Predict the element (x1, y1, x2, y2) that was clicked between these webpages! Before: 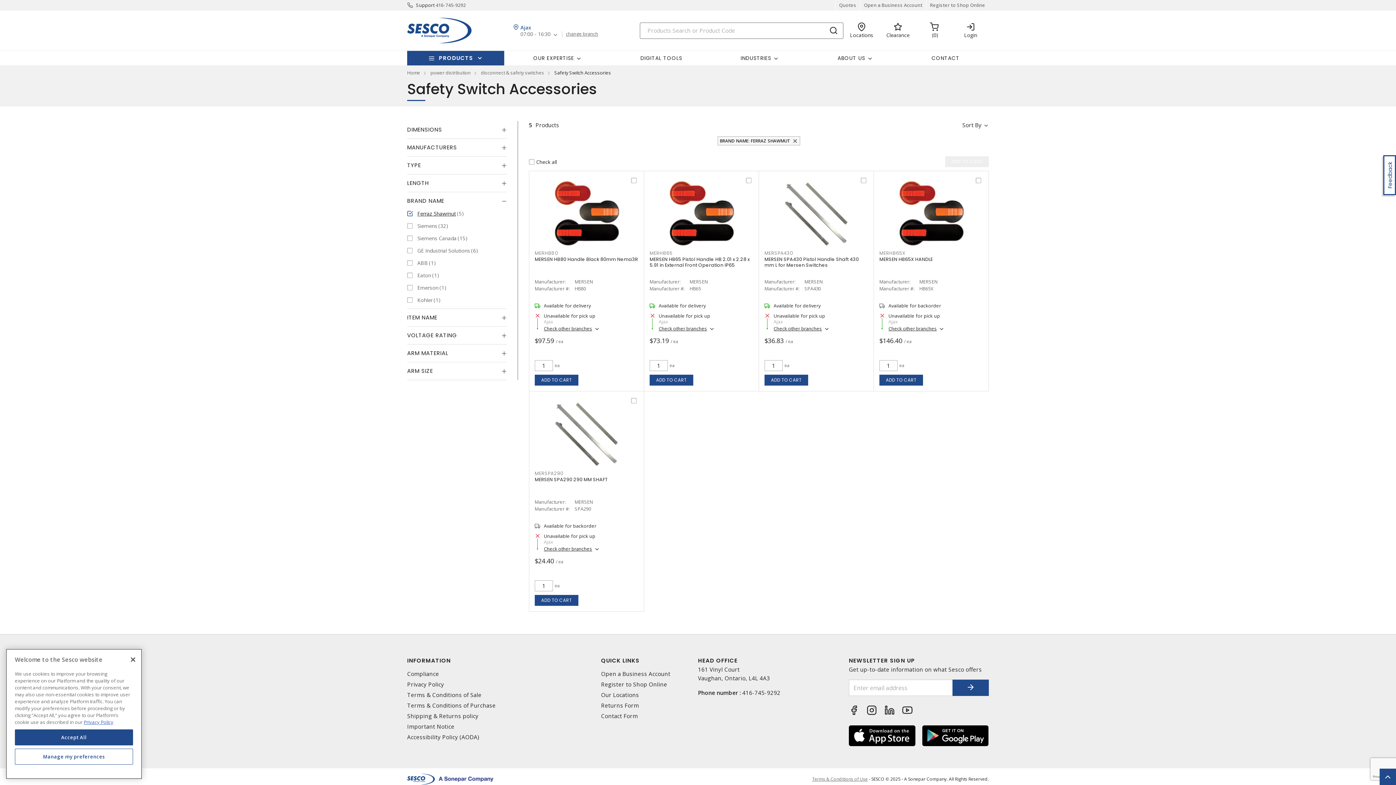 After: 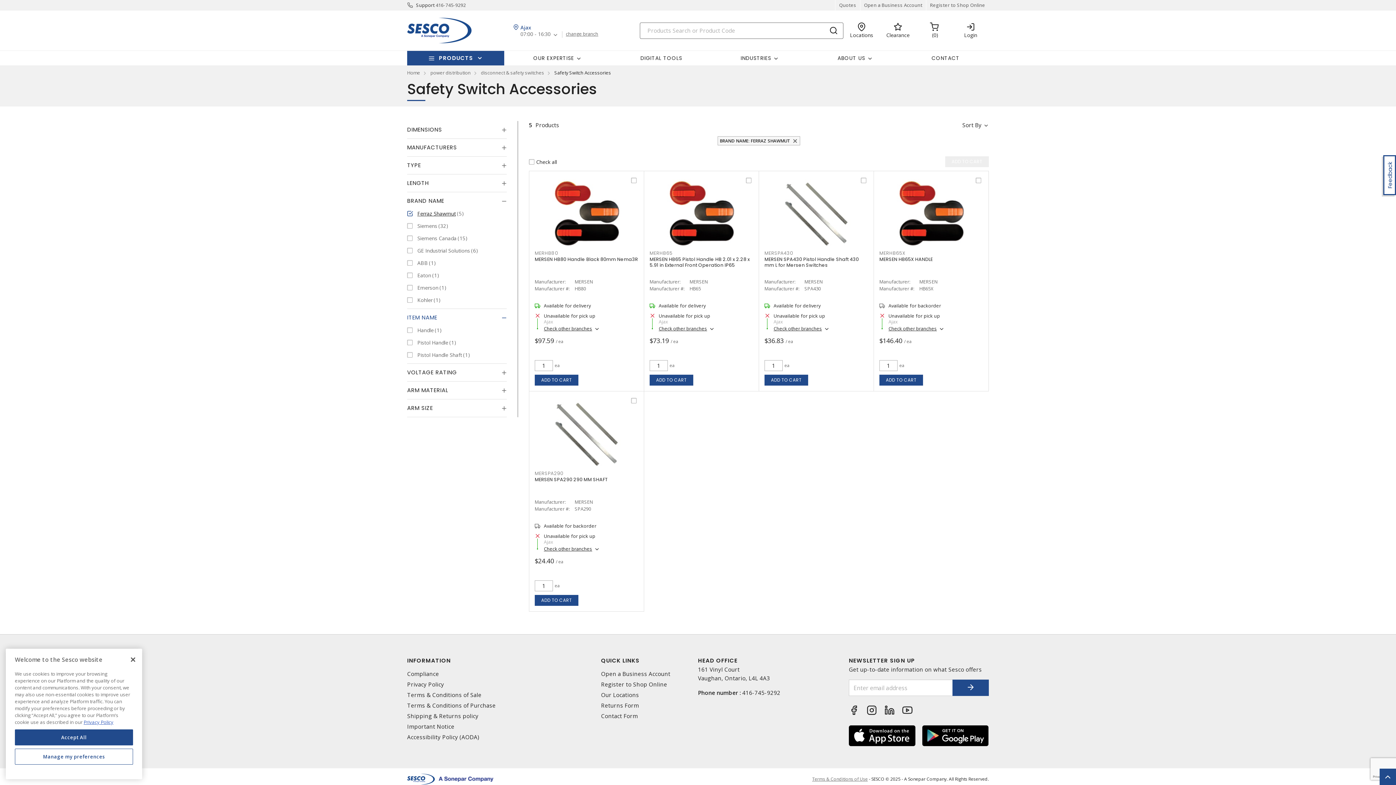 Action: label: ITEM NAME bbox: (407, 313, 506, 322)